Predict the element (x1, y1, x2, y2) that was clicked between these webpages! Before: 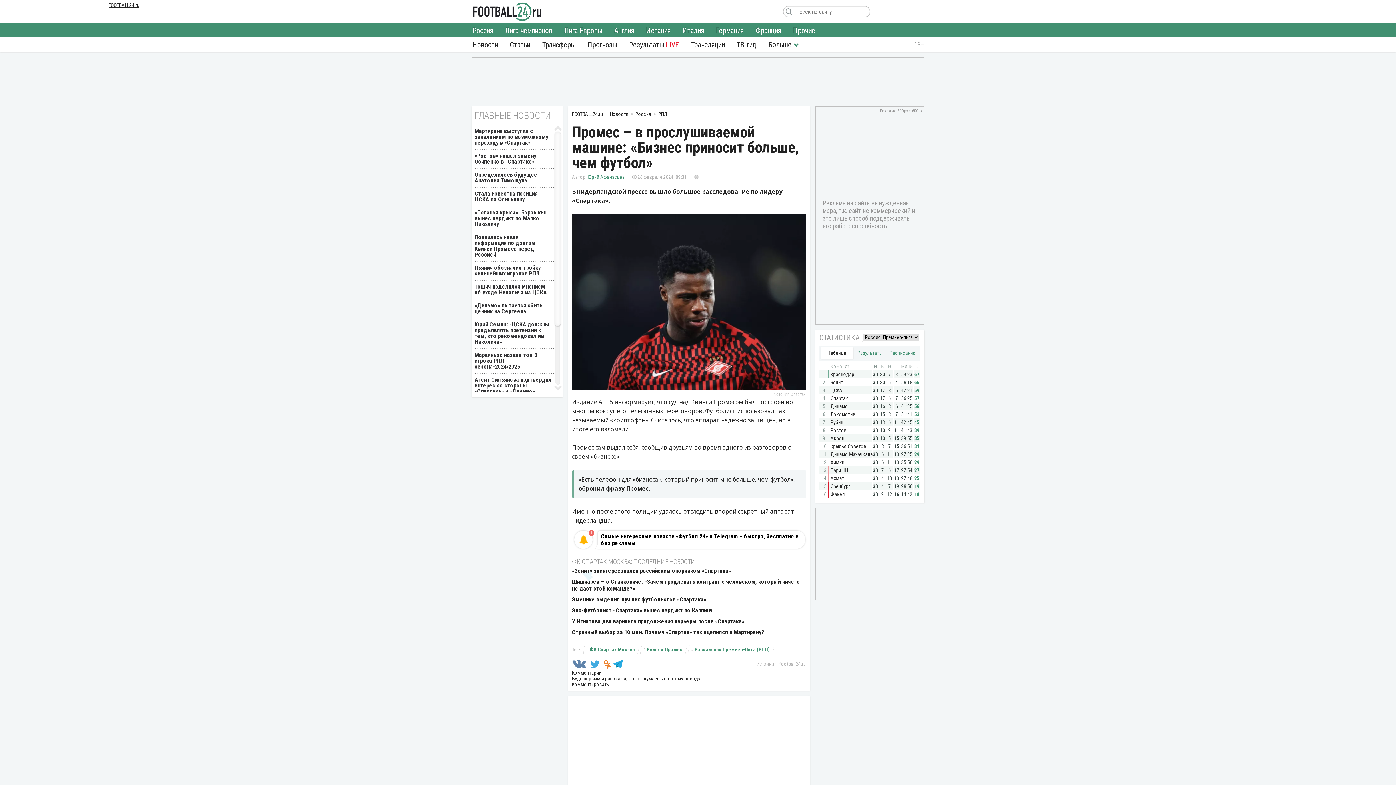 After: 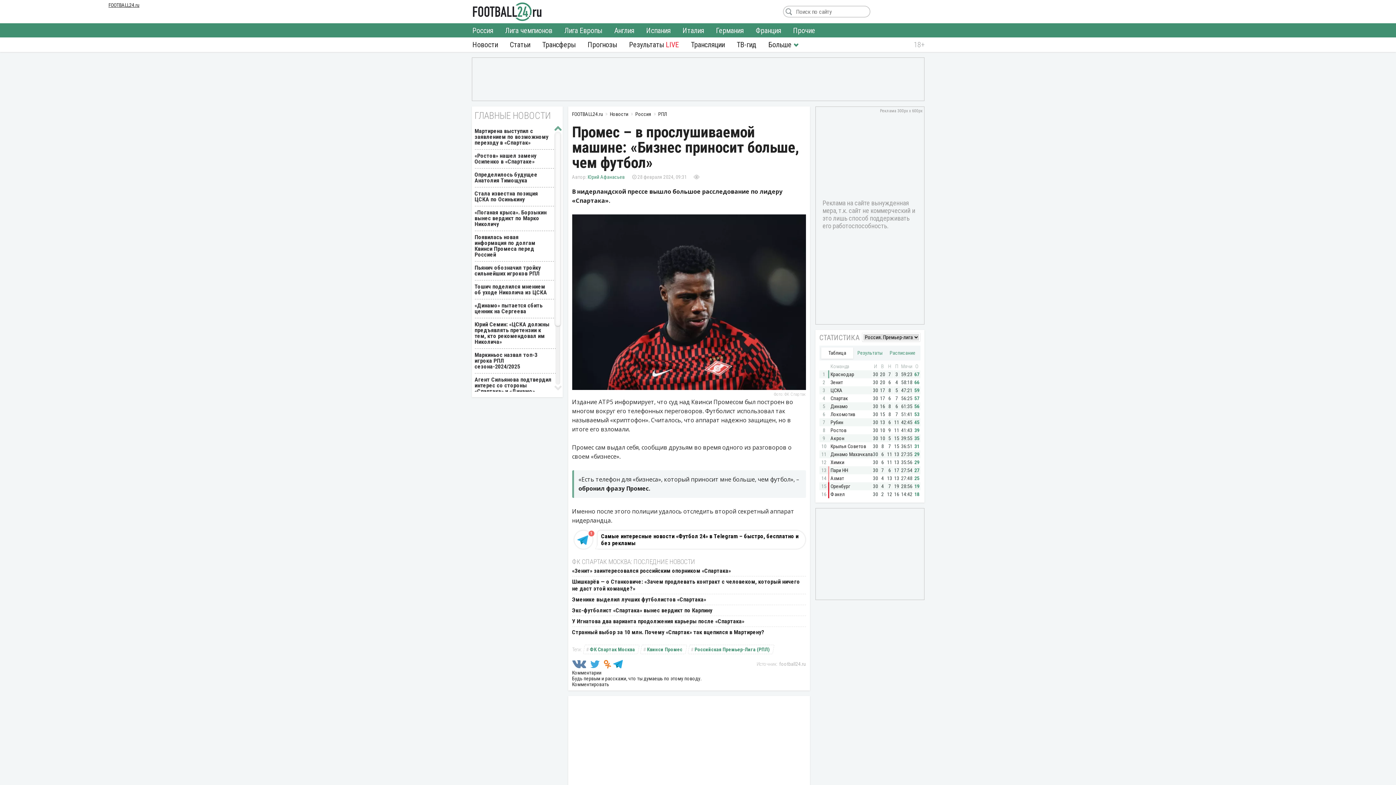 Action: bbox: (554, 125, 563, 131)